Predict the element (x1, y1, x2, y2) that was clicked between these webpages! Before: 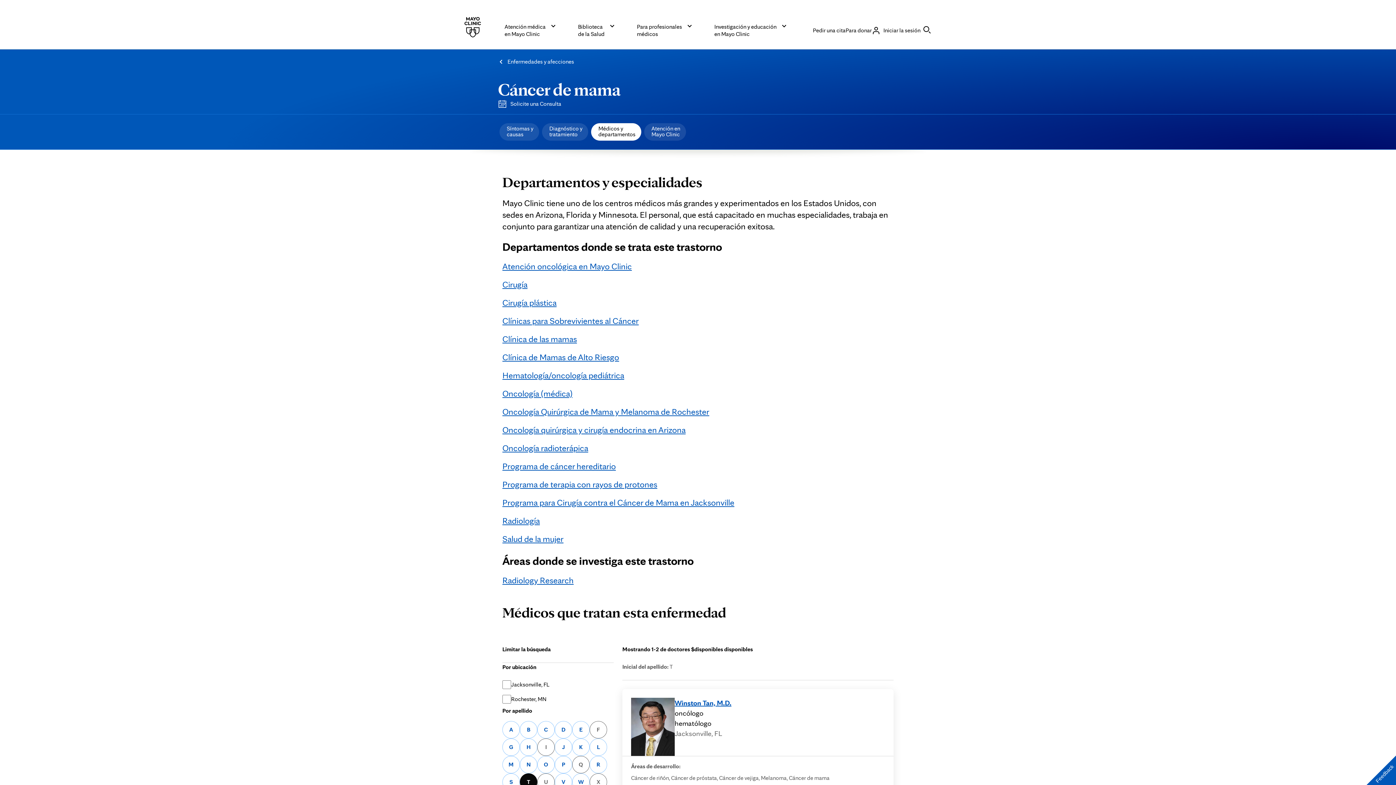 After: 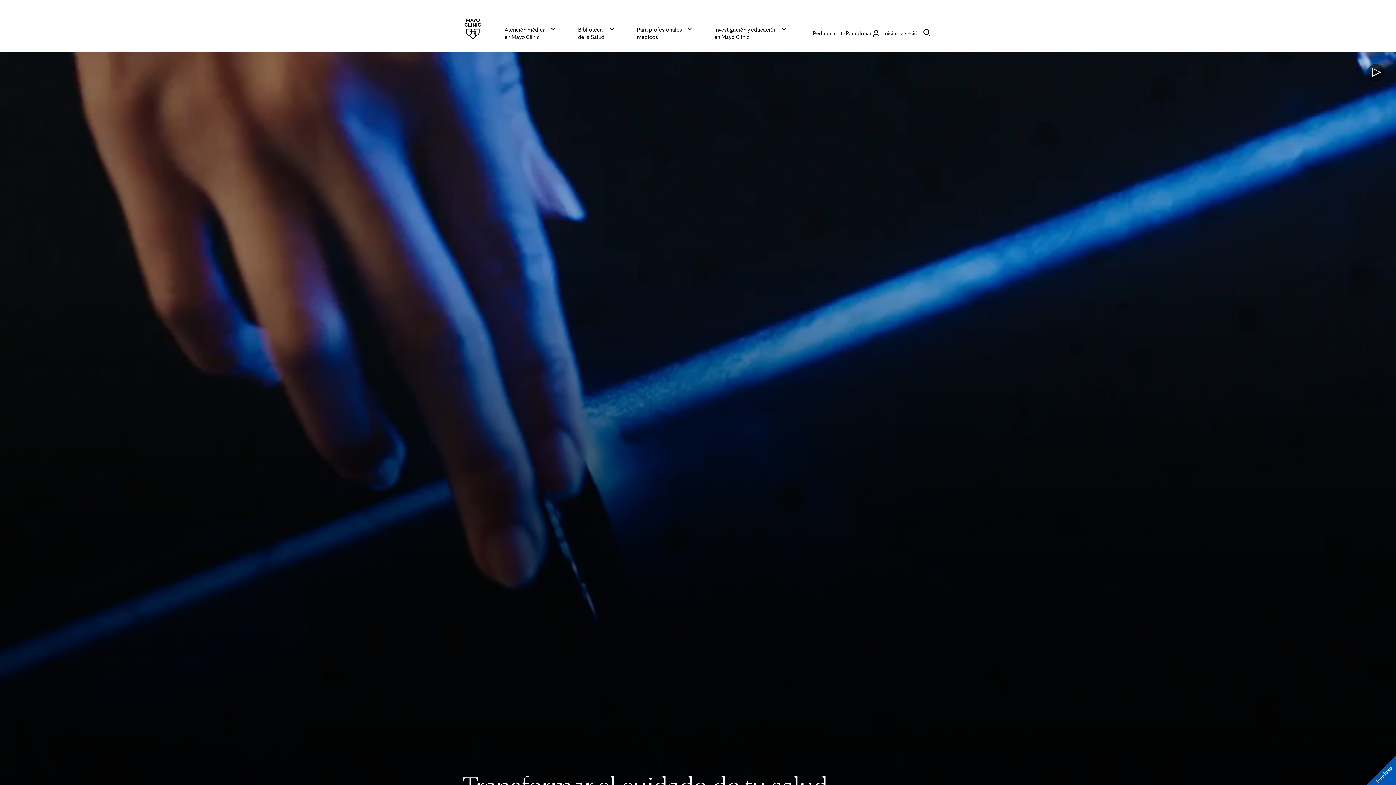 Action: bbox: (462, 16, 482, 37)